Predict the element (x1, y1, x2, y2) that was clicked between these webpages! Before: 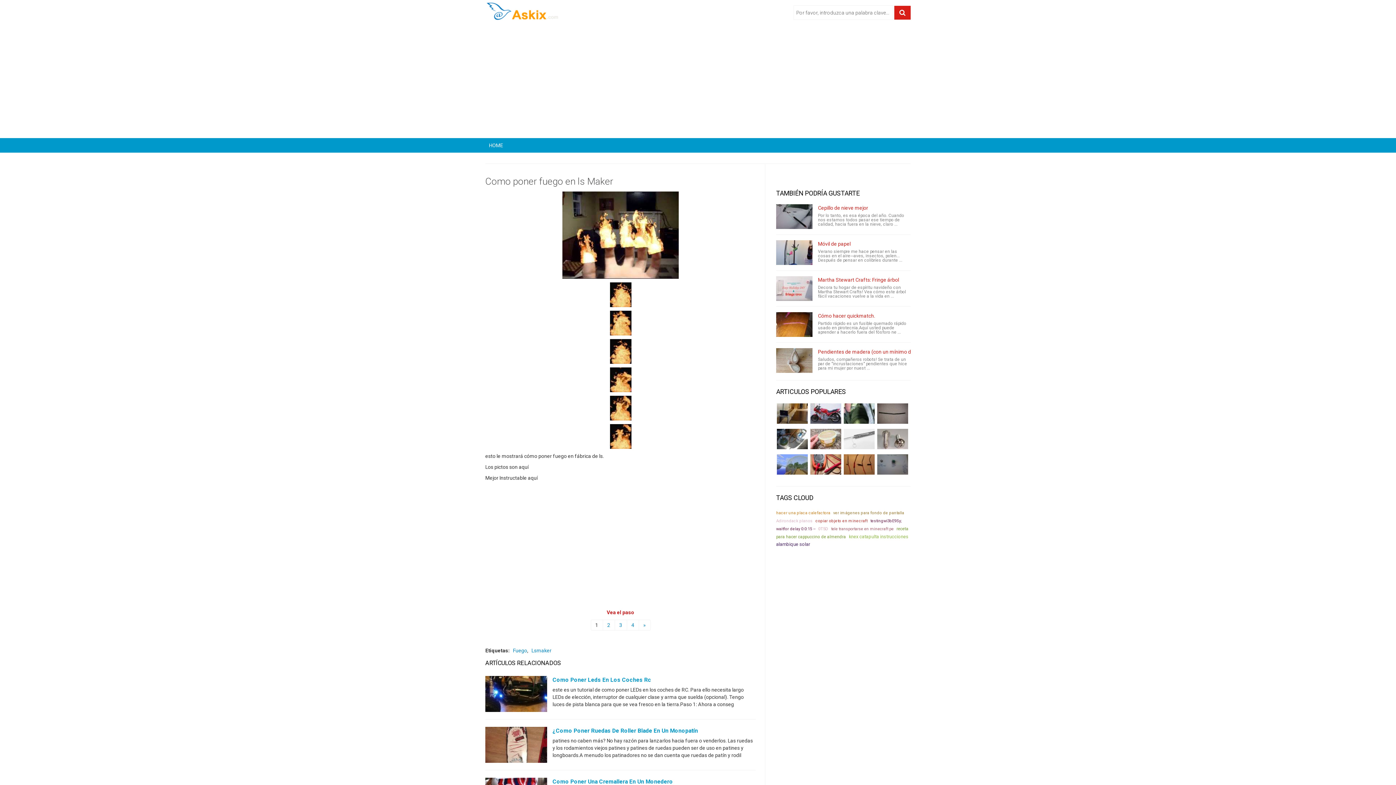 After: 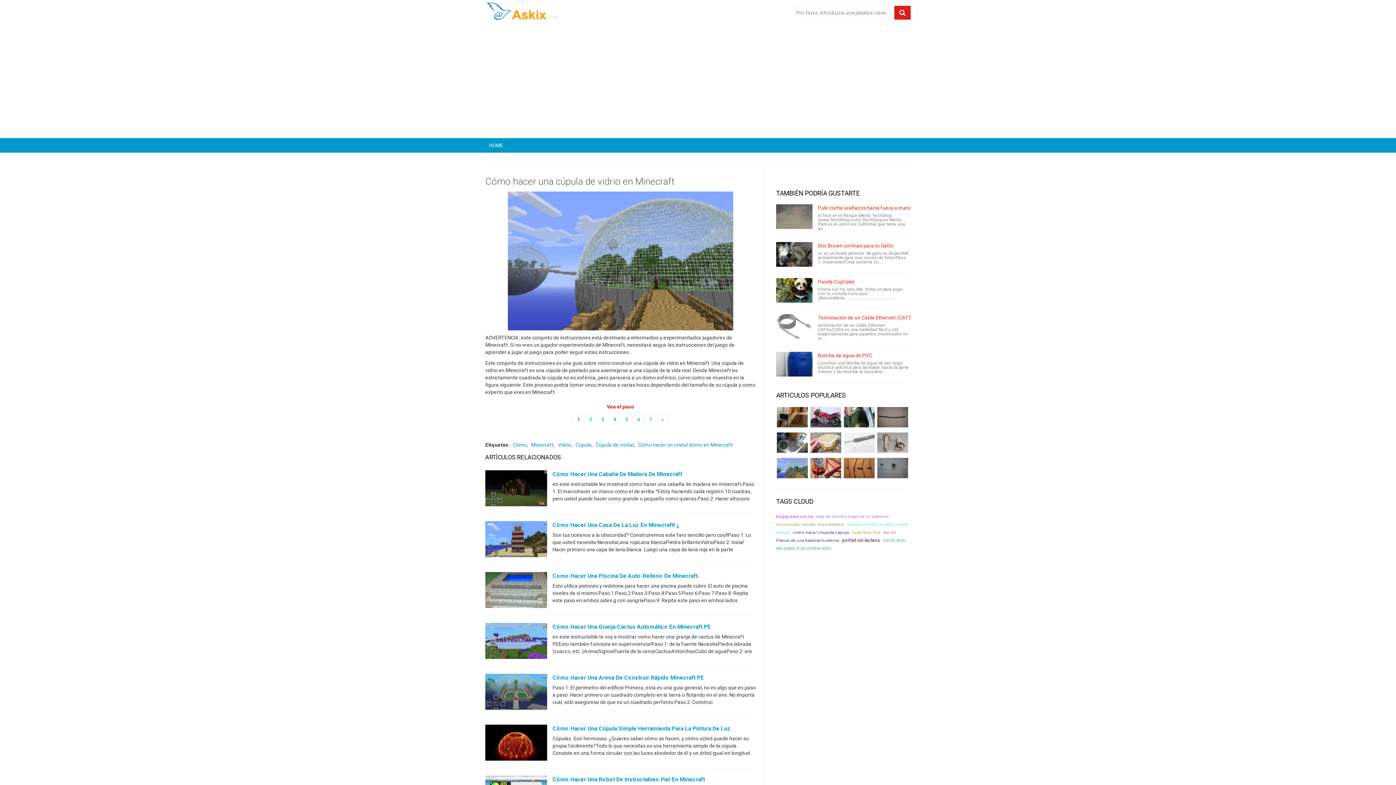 Action: bbox: (776, 453, 808, 475)